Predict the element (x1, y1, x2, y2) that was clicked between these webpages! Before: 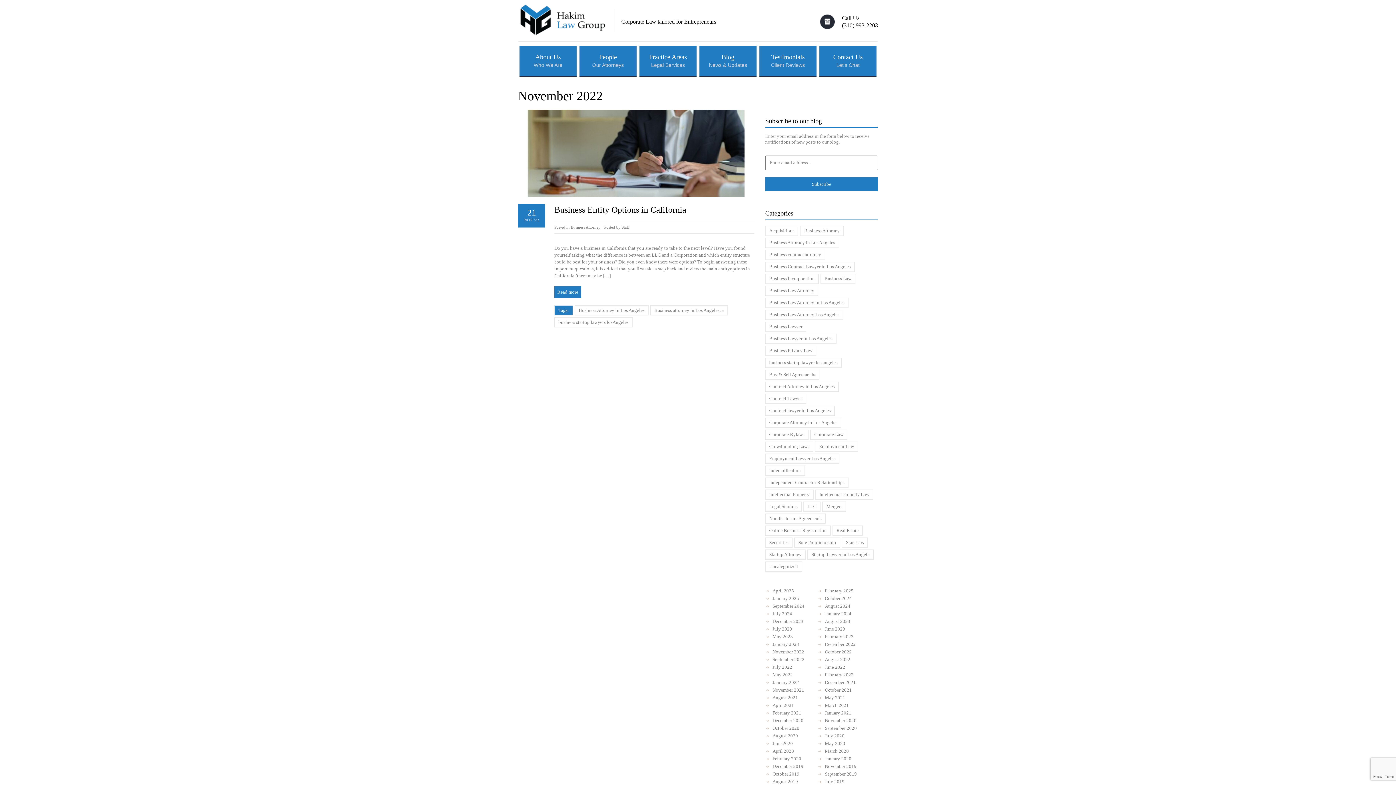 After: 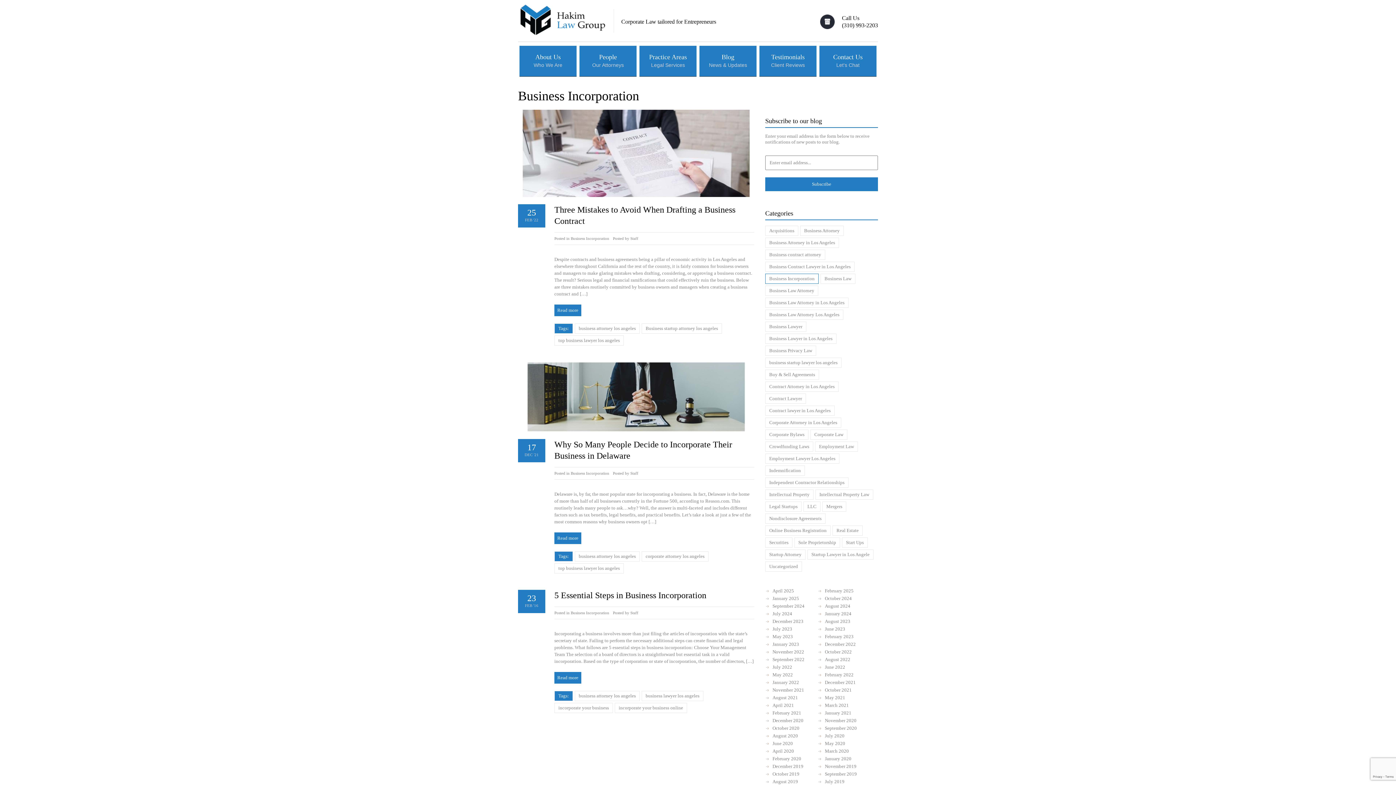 Action: label: Business Incorporation bbox: (765, 273, 818, 284)